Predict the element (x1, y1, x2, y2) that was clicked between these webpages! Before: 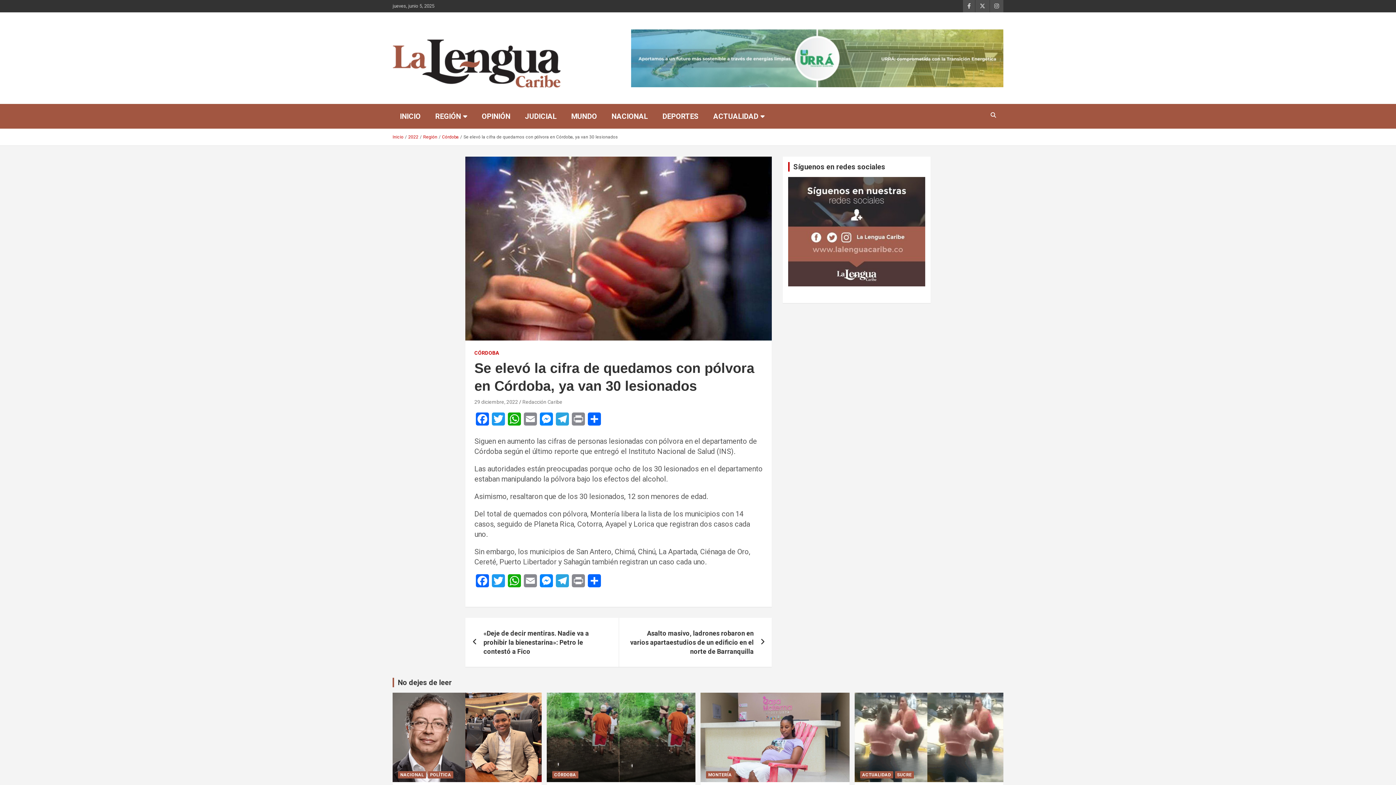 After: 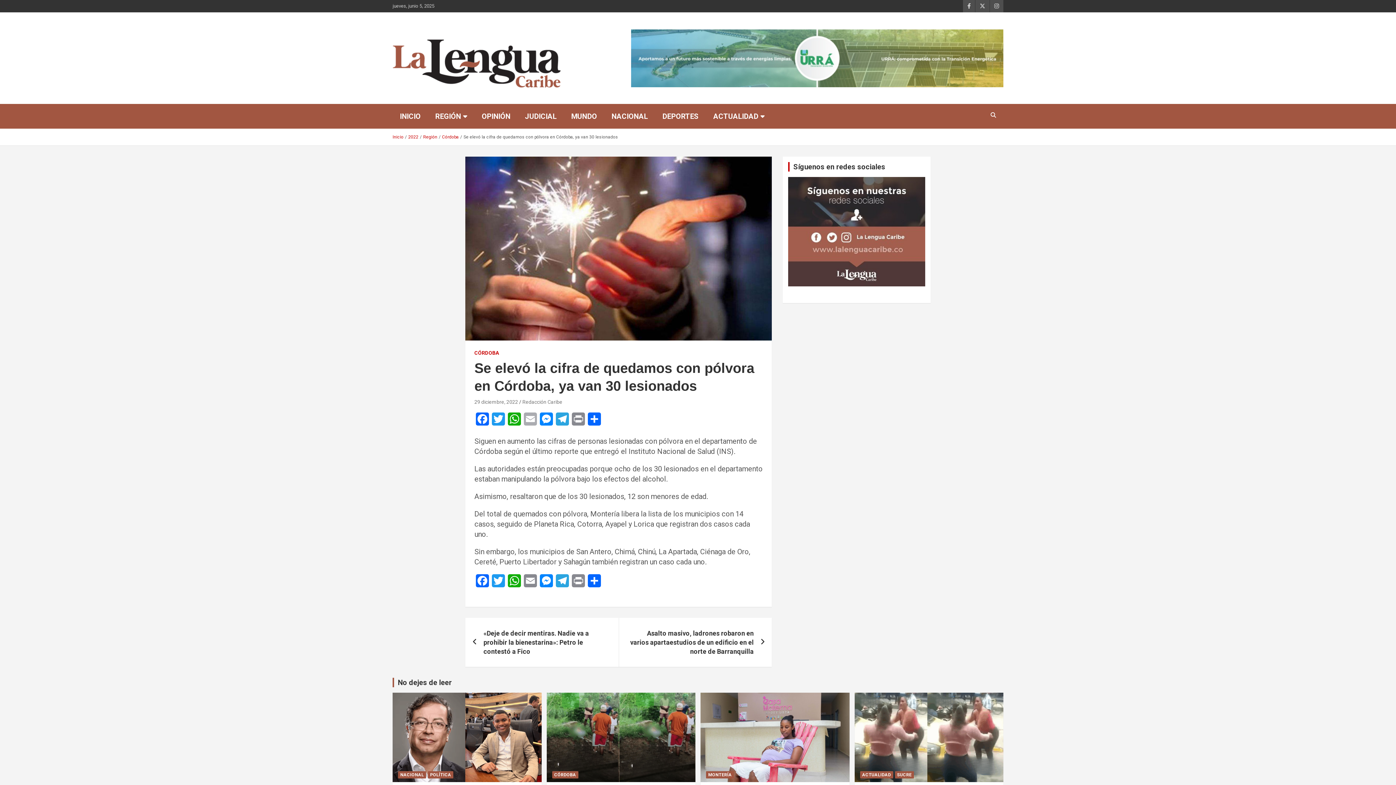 Action: bbox: (522, 412, 538, 430) label: Email